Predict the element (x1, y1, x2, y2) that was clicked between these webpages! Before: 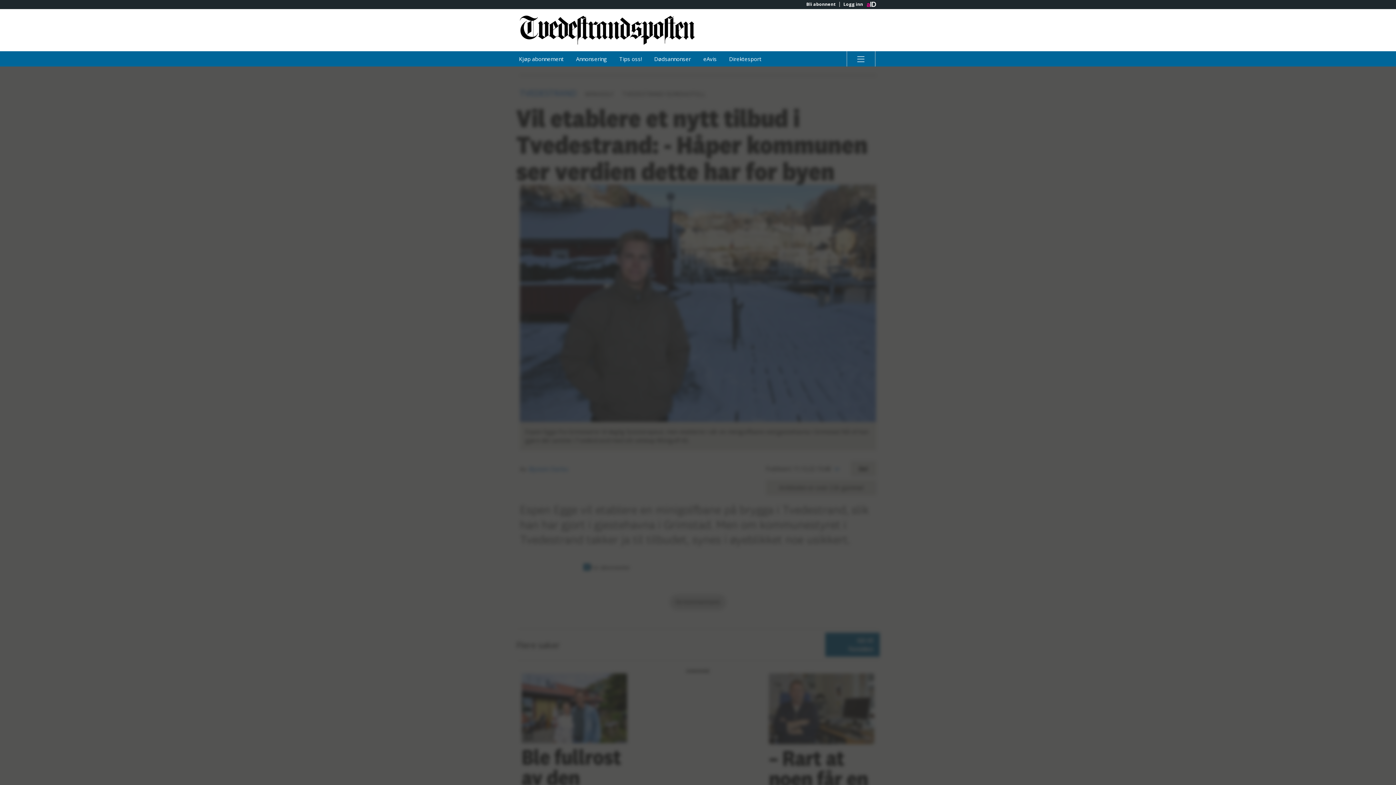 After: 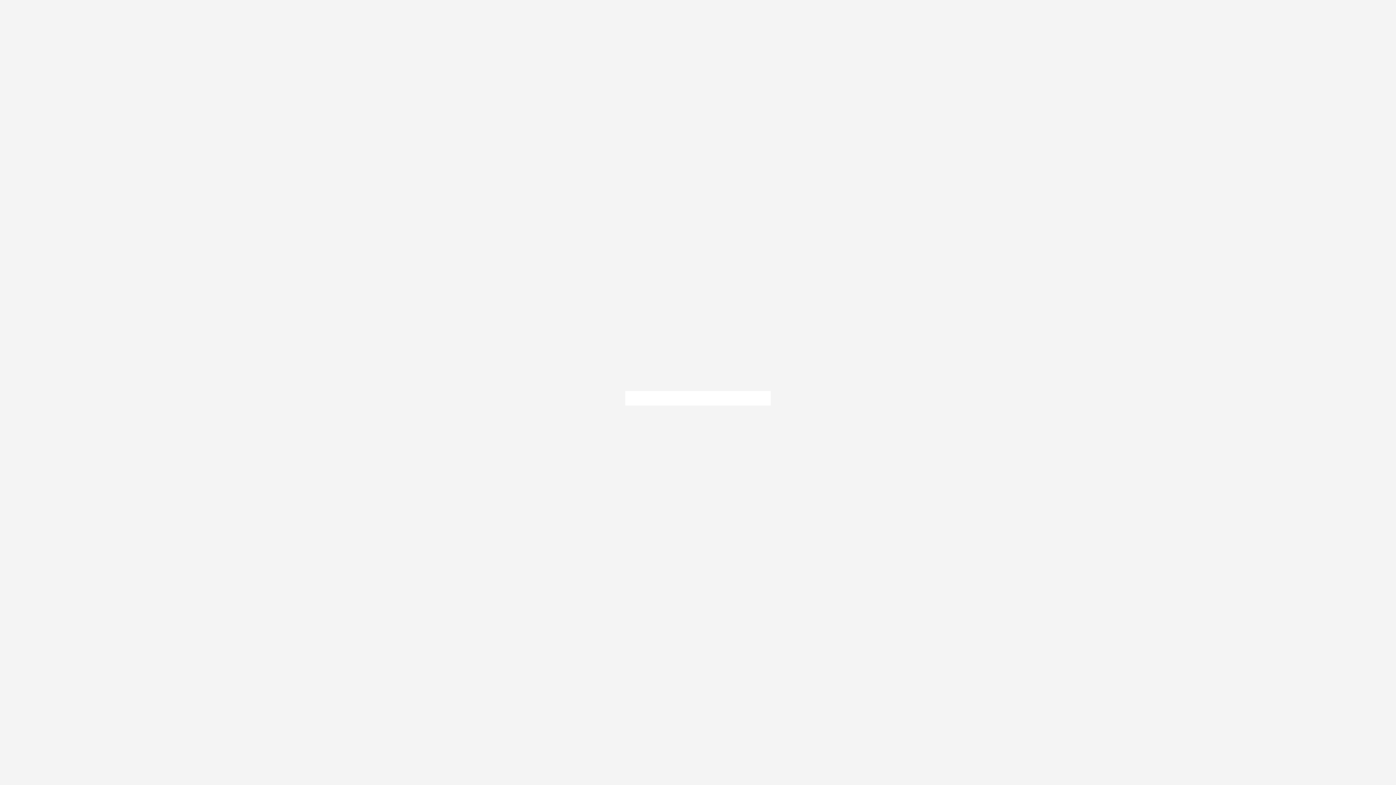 Action: label: Logg inn bbox: (839, 1, 866, 6)